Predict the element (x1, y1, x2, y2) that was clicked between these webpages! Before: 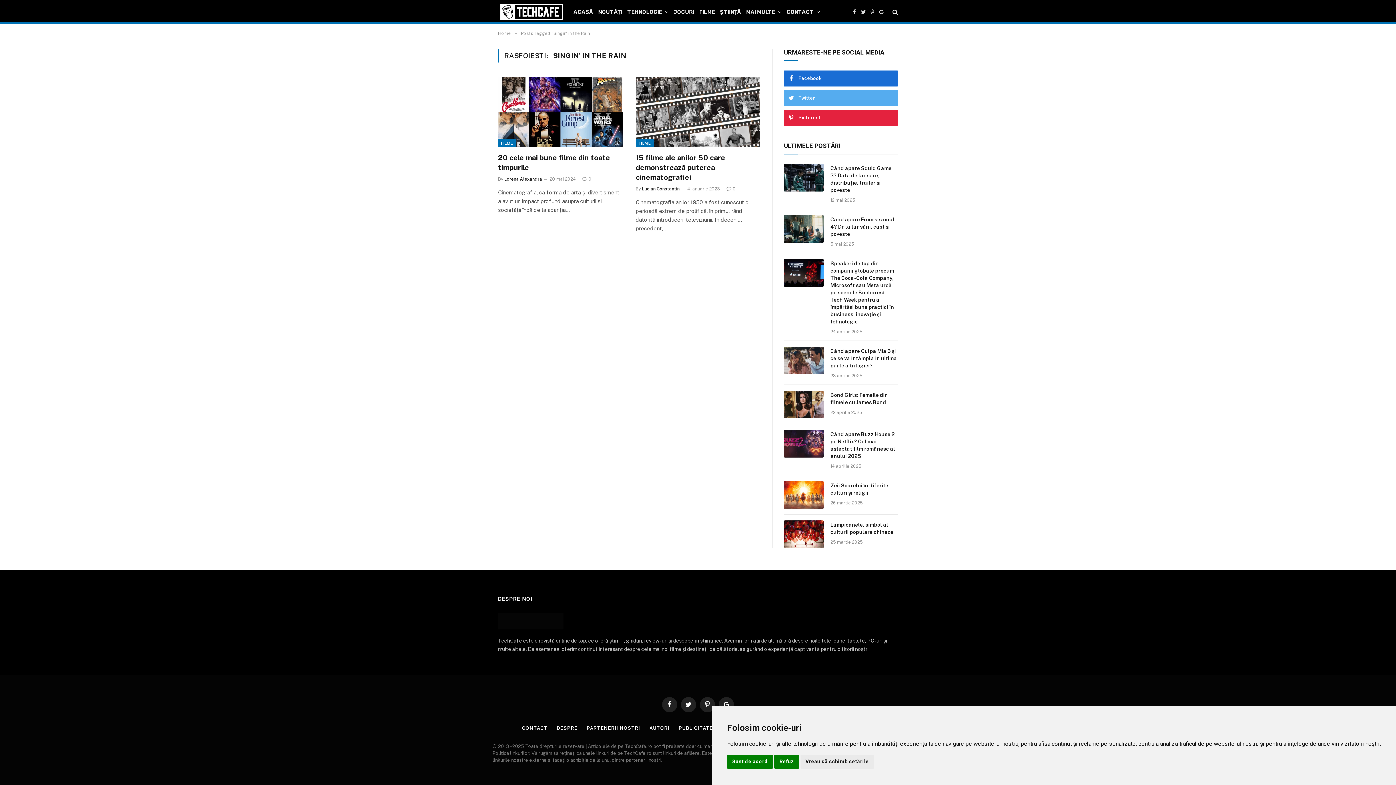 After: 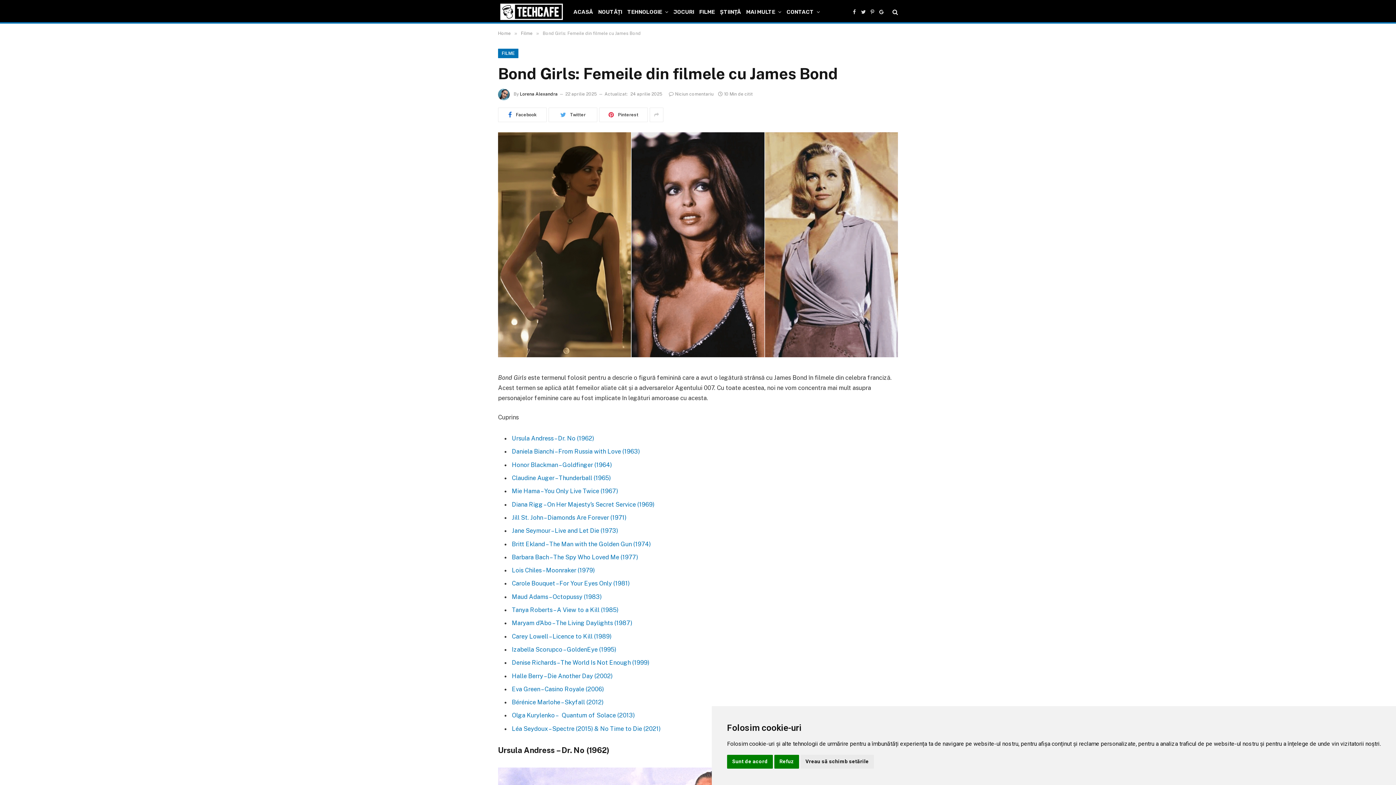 Action: bbox: (784, 412, 824, 440)